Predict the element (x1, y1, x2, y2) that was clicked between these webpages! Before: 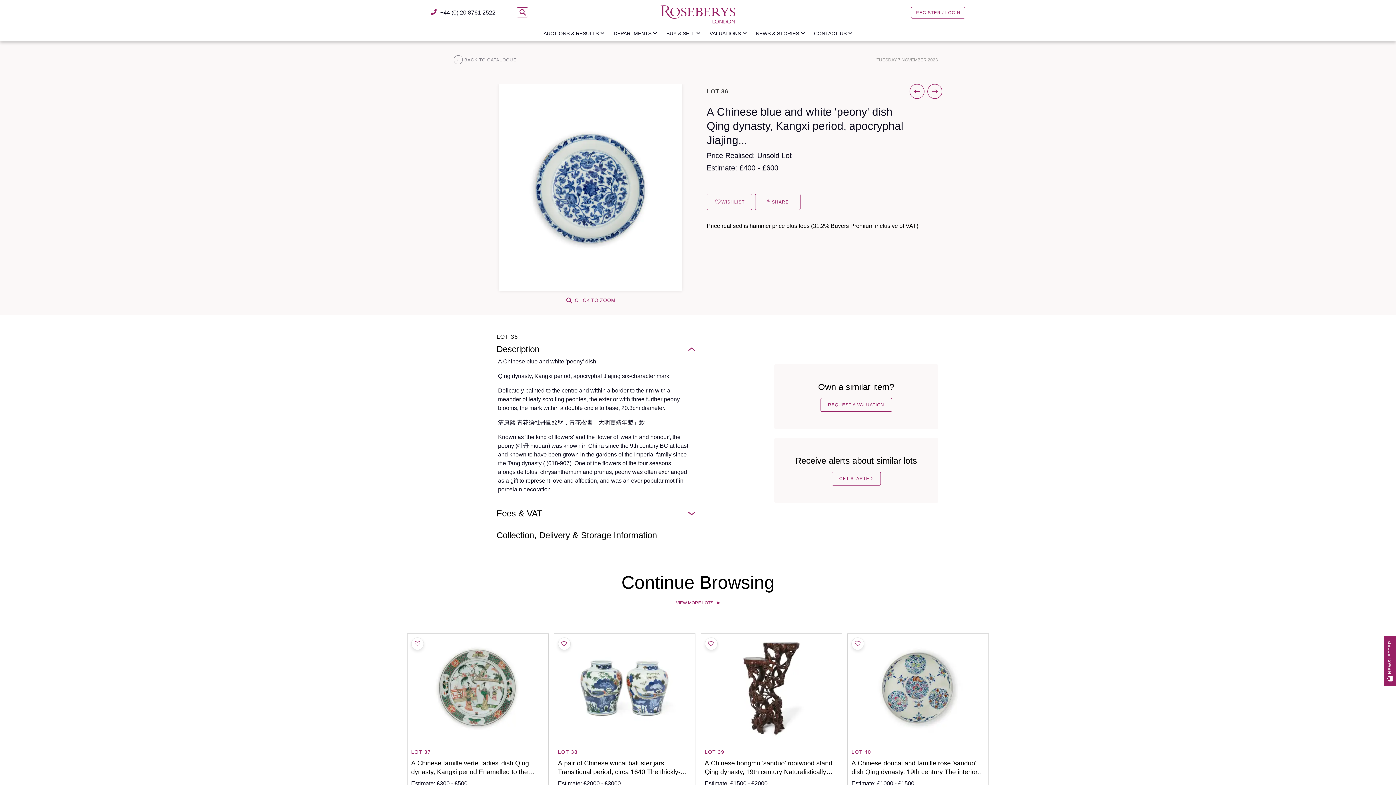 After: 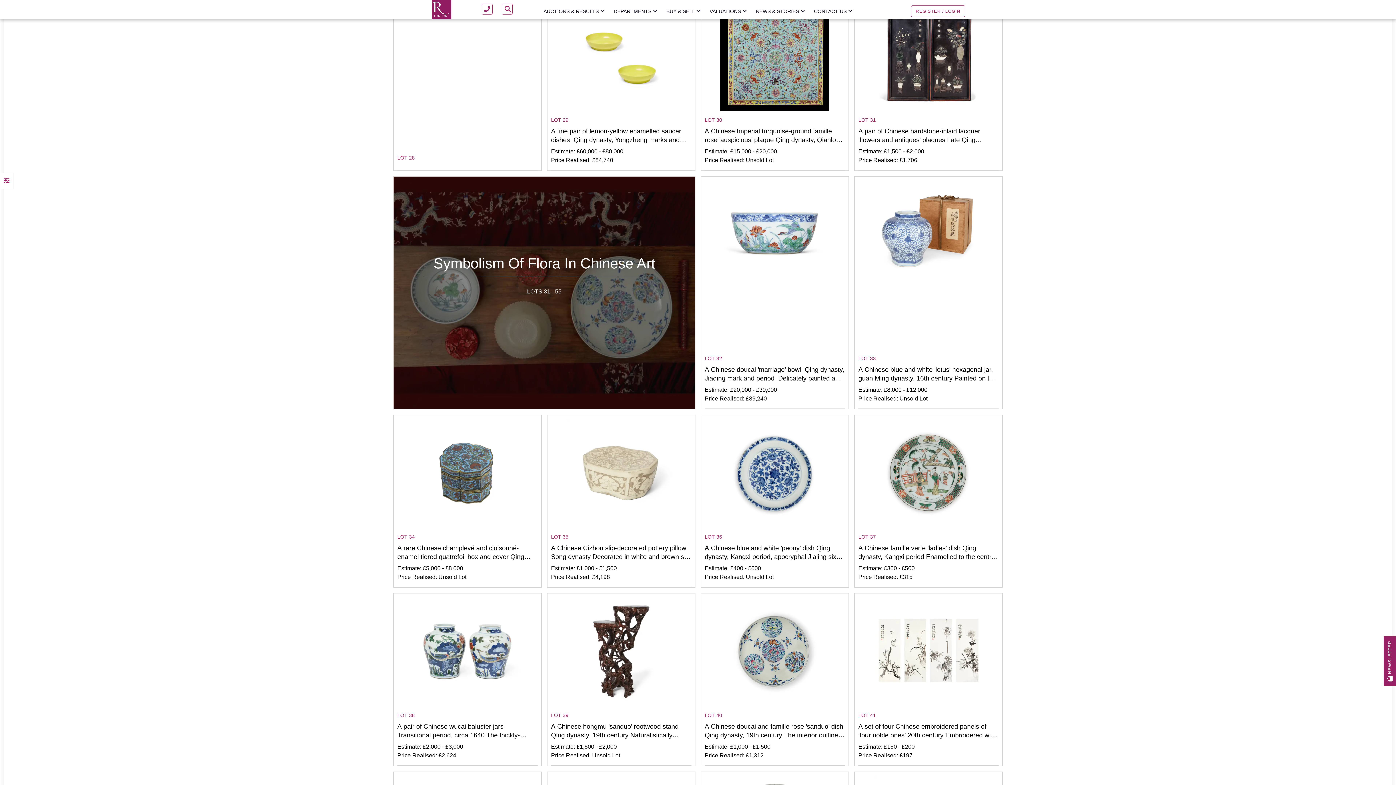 Action: bbox: (676, 600, 720, 605) label: VIEW MORE LOTS 